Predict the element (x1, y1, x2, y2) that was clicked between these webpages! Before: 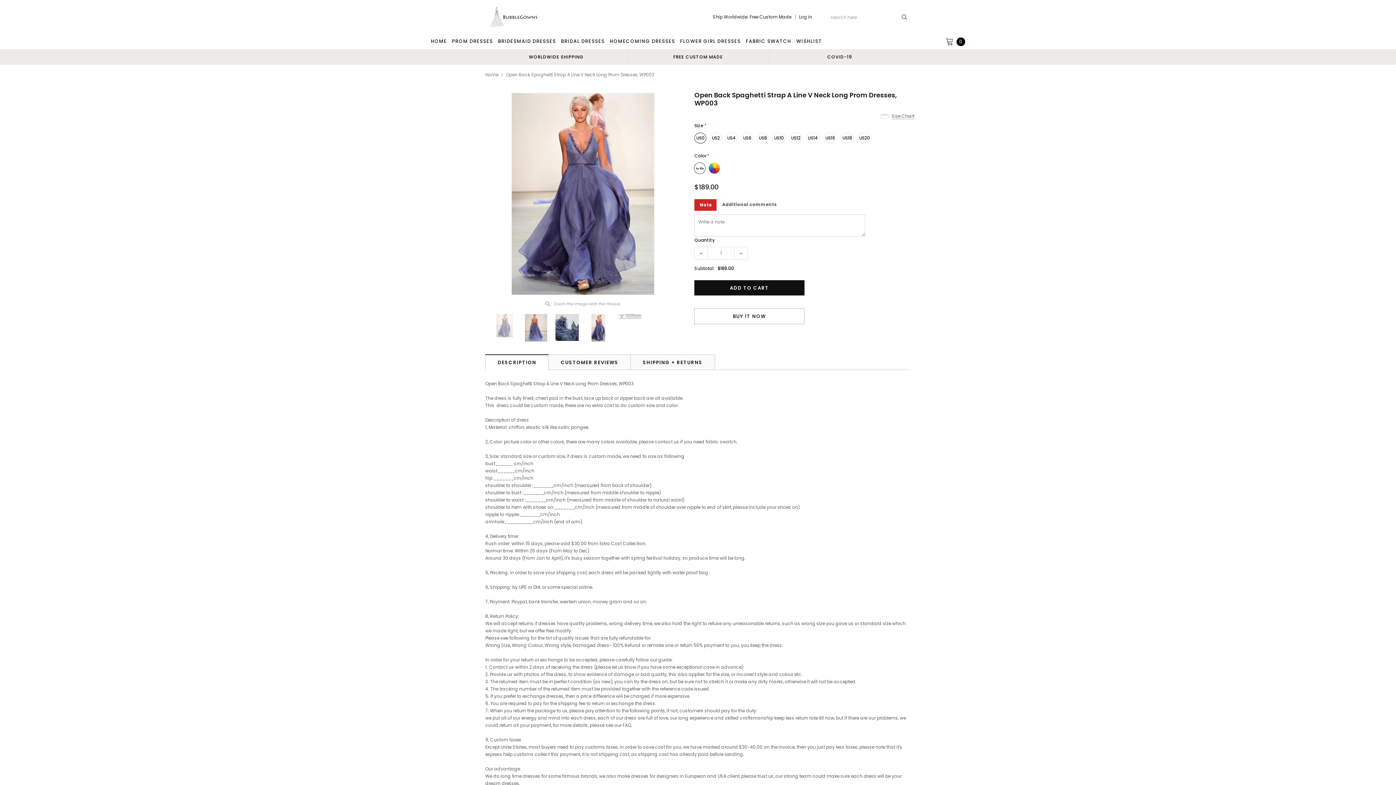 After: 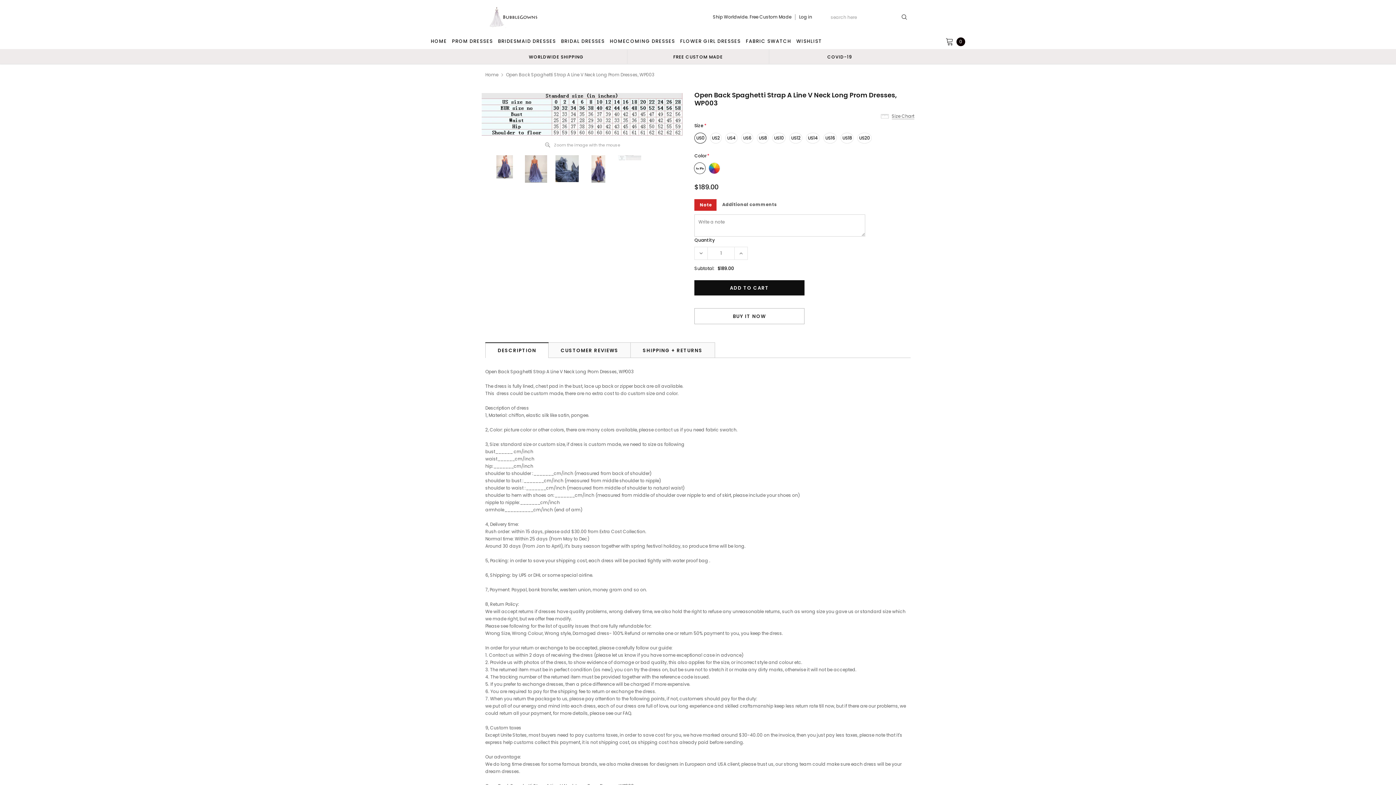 Action: bbox: (616, 314, 642, 319)